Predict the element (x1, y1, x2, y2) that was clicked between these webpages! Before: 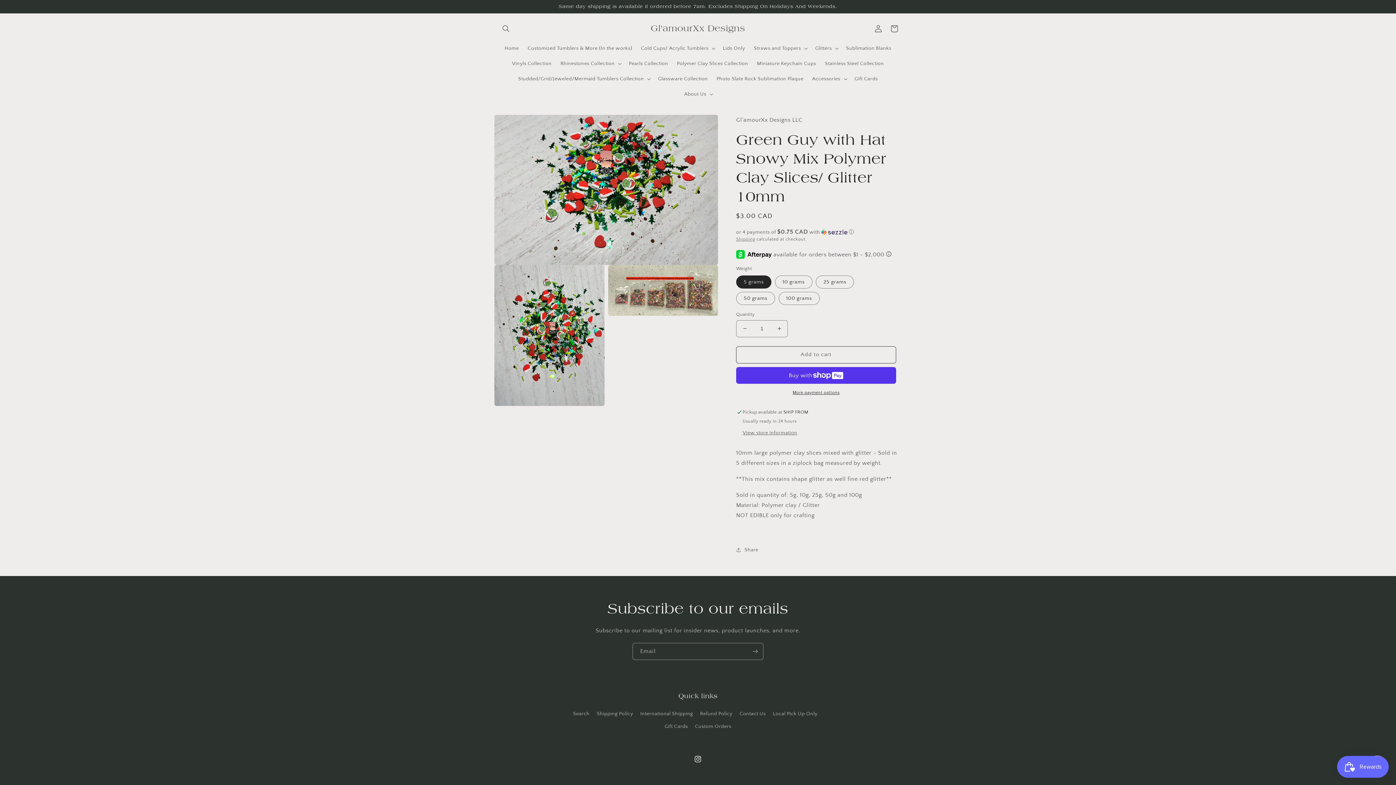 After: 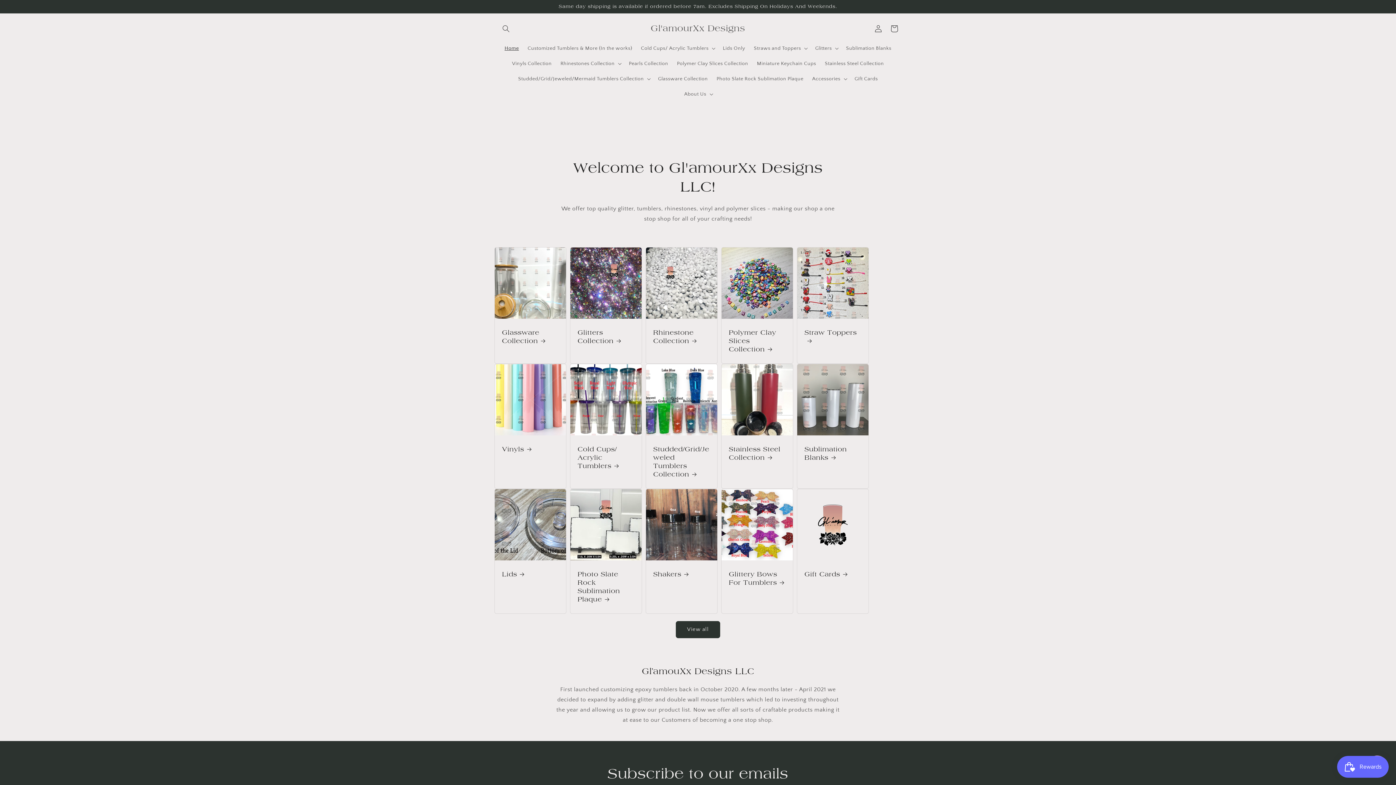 Action: label: Gl'amourXx Designs bbox: (648, 21, 748, 35)